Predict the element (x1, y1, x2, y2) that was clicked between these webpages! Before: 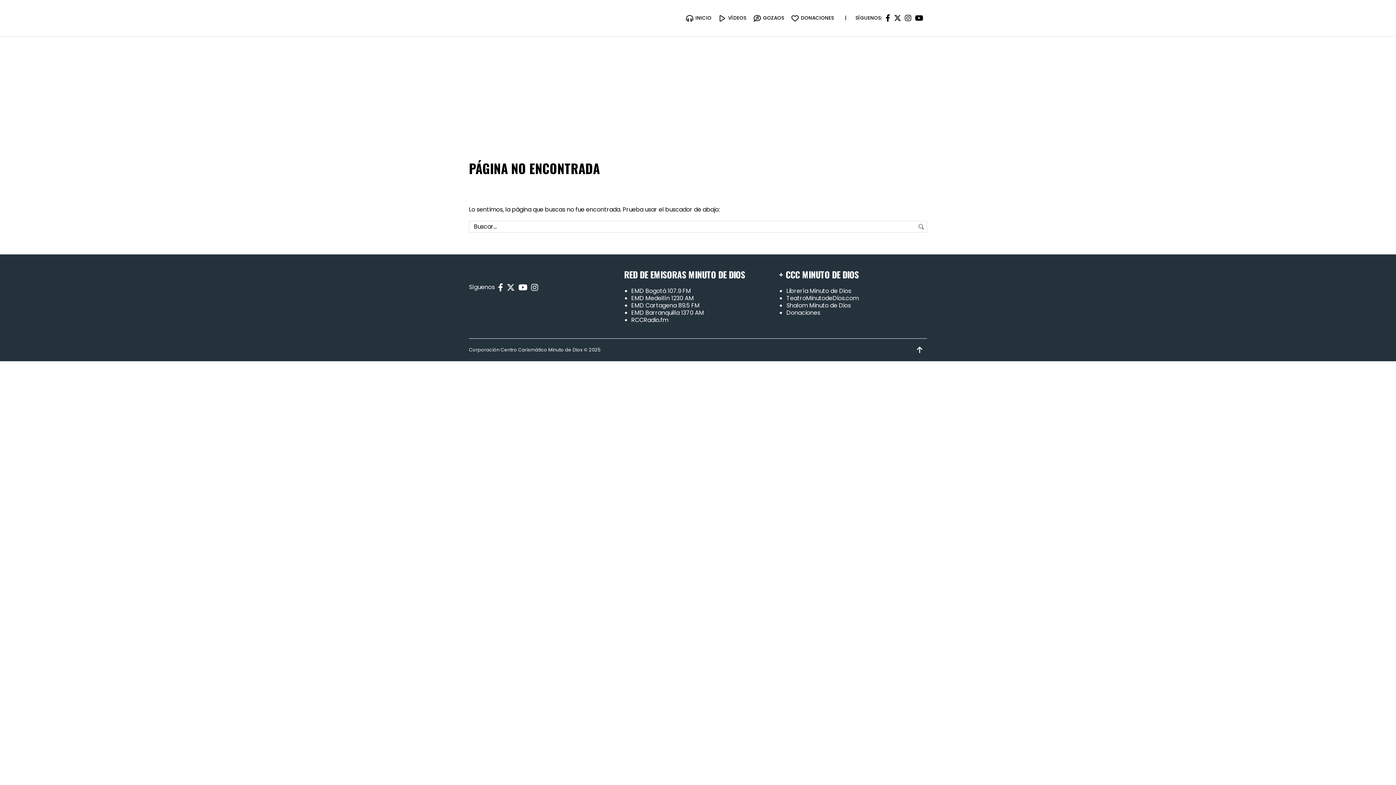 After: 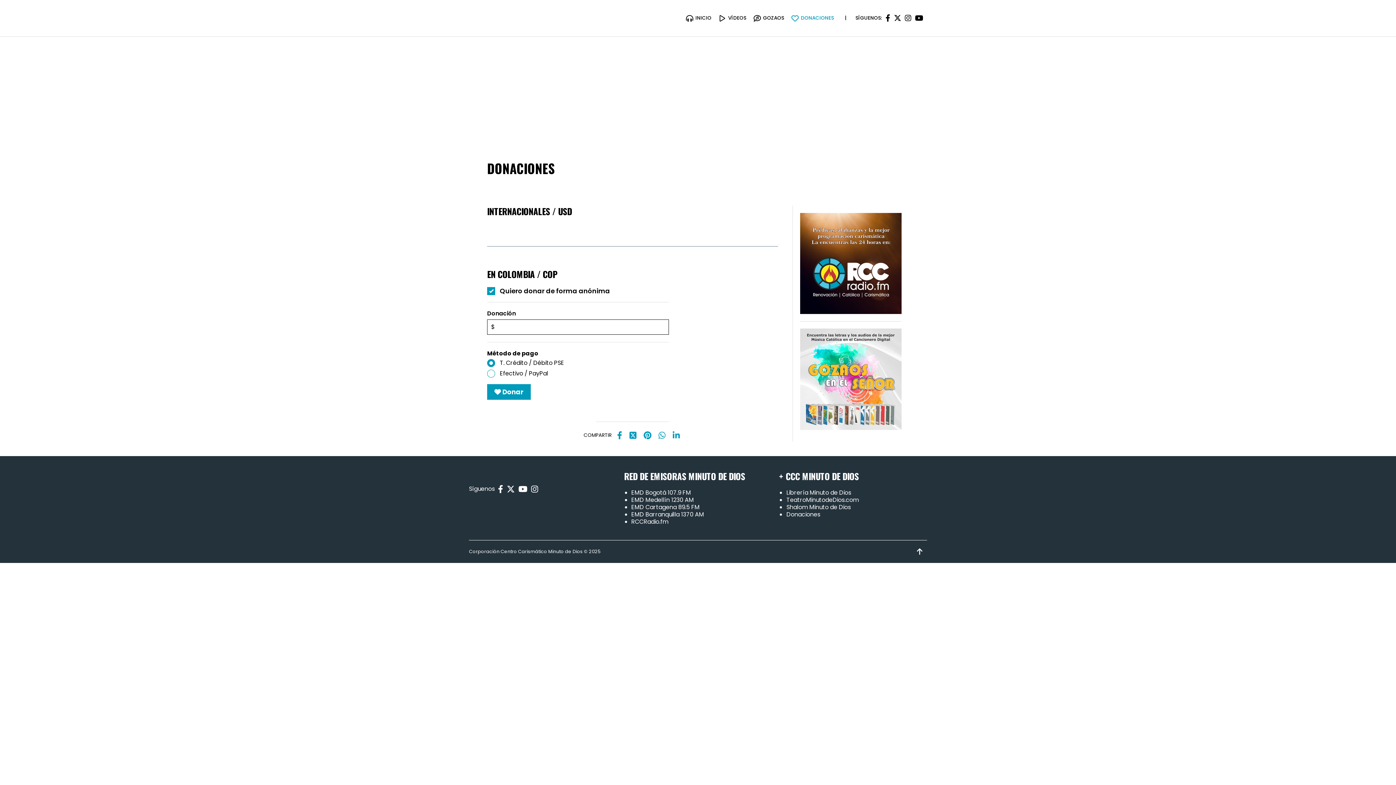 Action: label: DONACIONES bbox: (789, 12, 836, 24)